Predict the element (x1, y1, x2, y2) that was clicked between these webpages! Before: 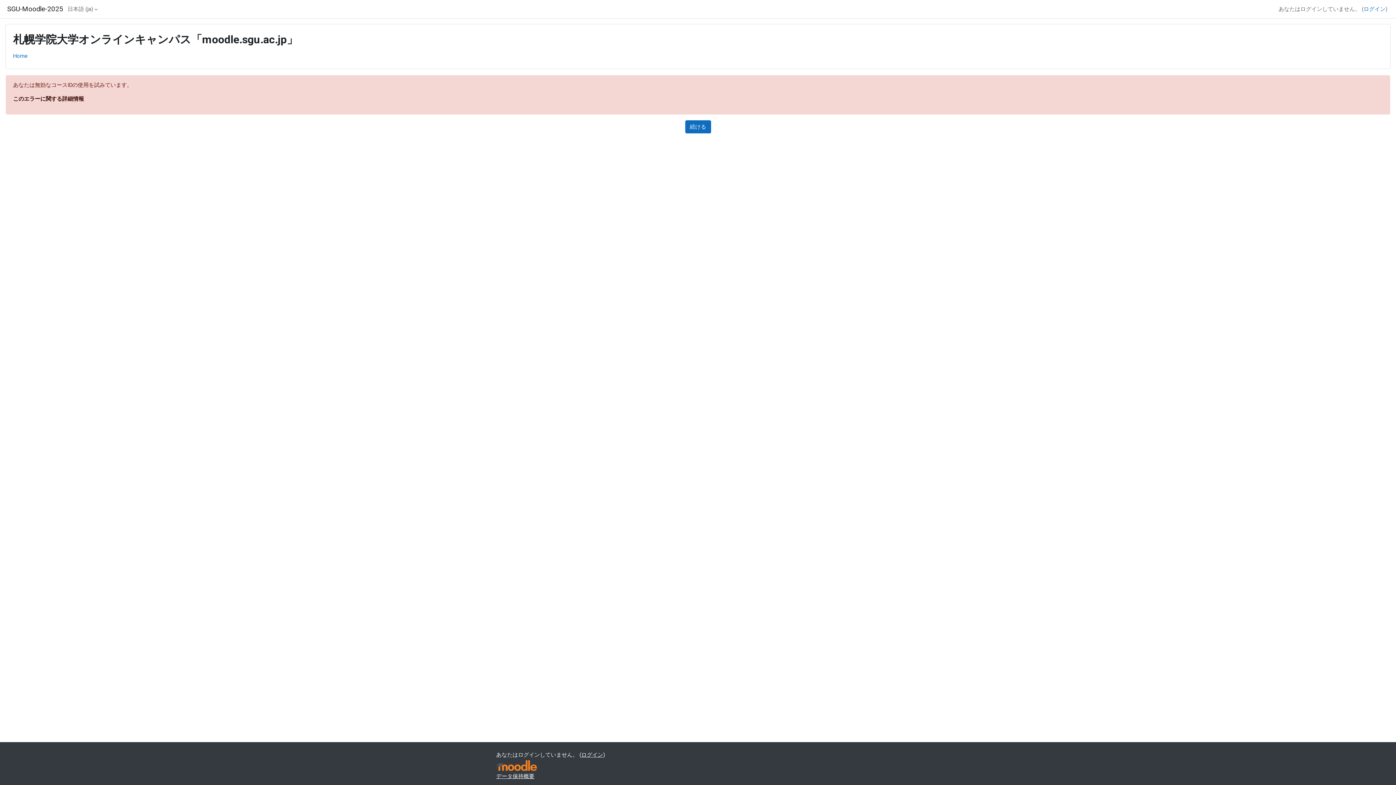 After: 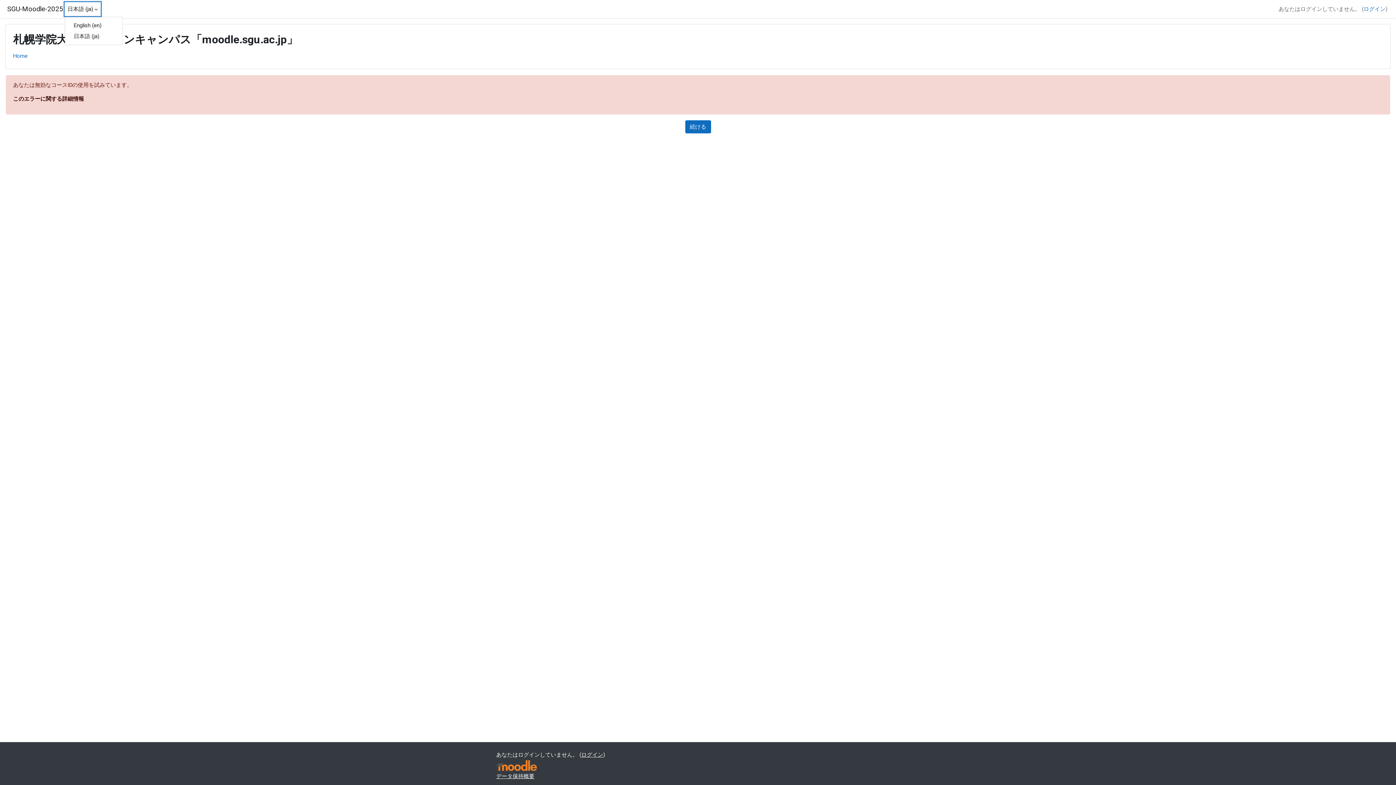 Action: bbox: (64, 2, 100, 16) label: 日本語 ‎(ja)‎